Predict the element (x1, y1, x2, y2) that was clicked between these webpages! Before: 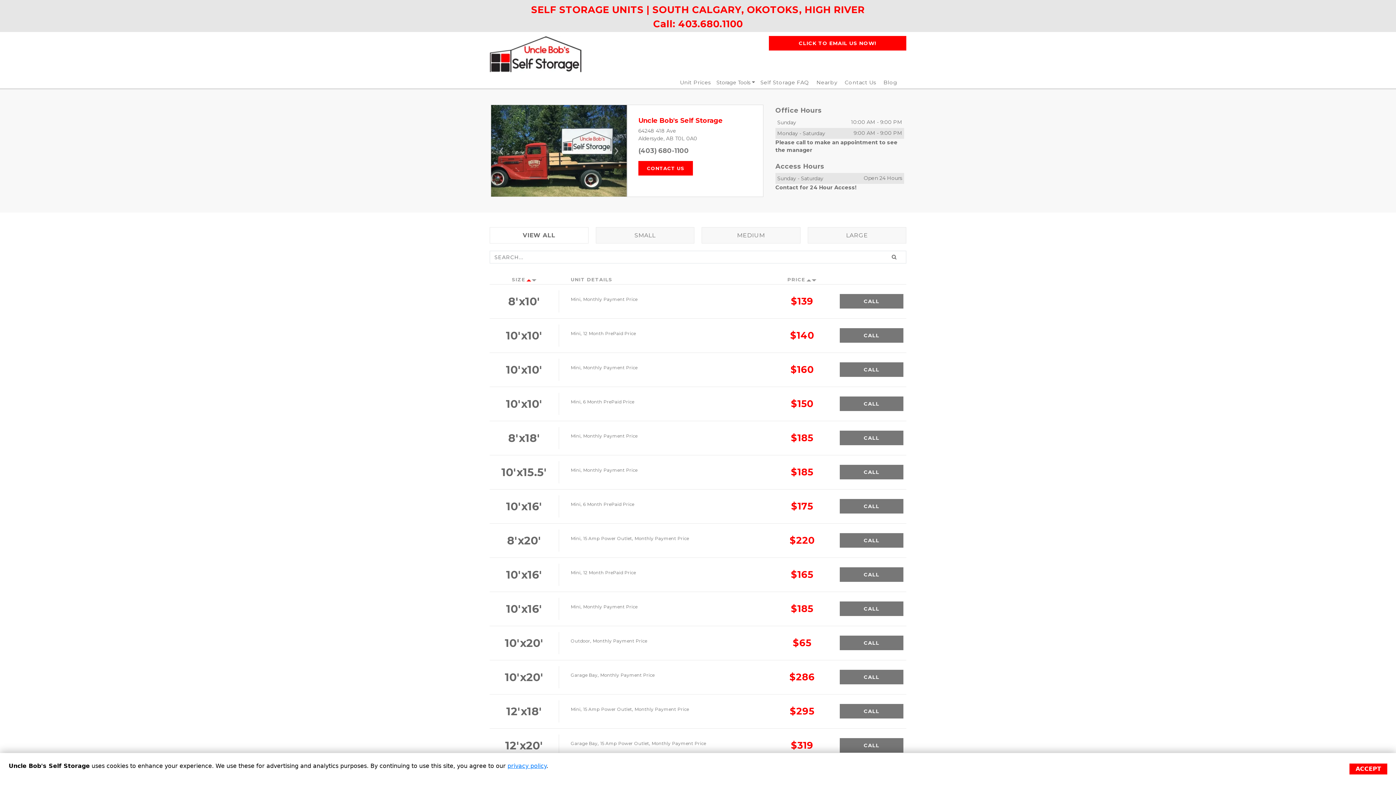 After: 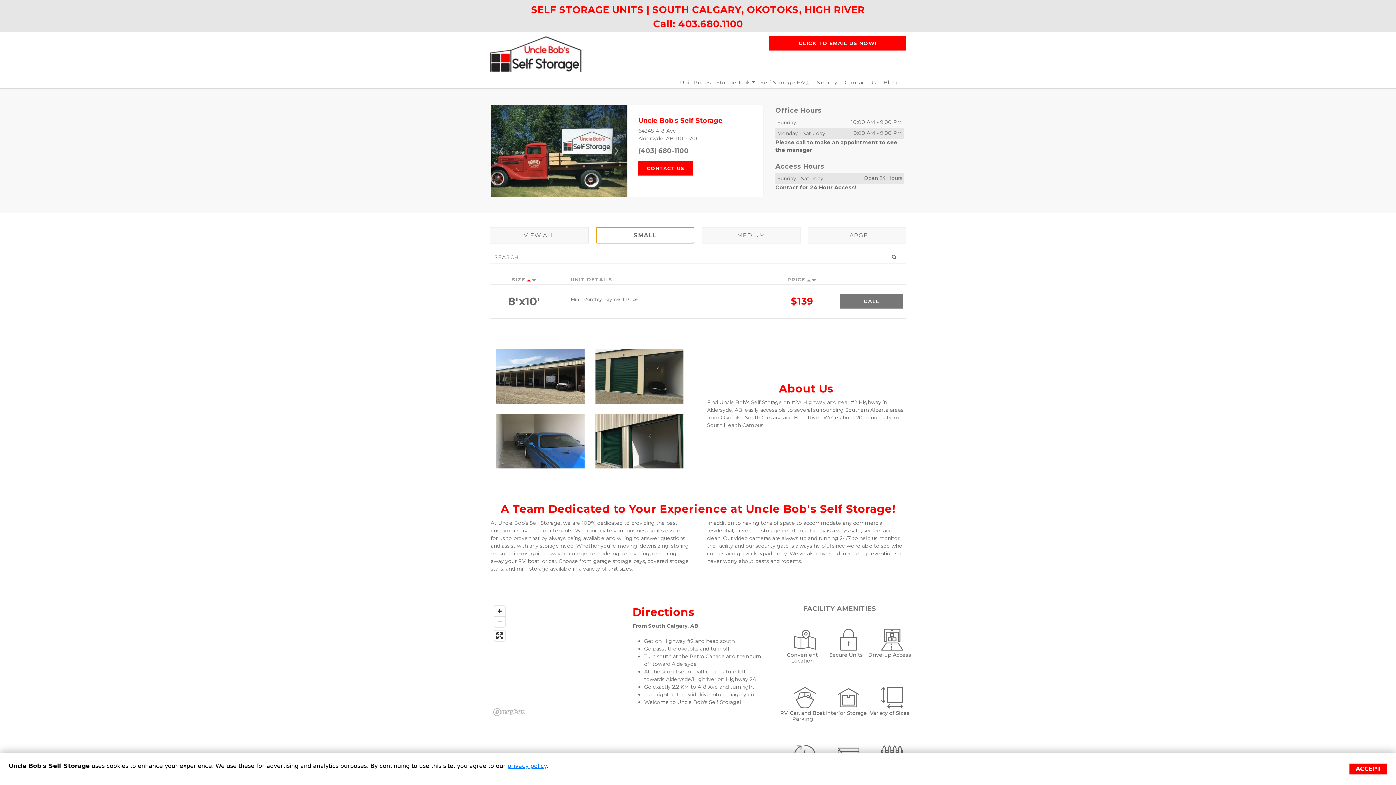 Action: bbox: (595, 227, 694, 243) label: SMALL